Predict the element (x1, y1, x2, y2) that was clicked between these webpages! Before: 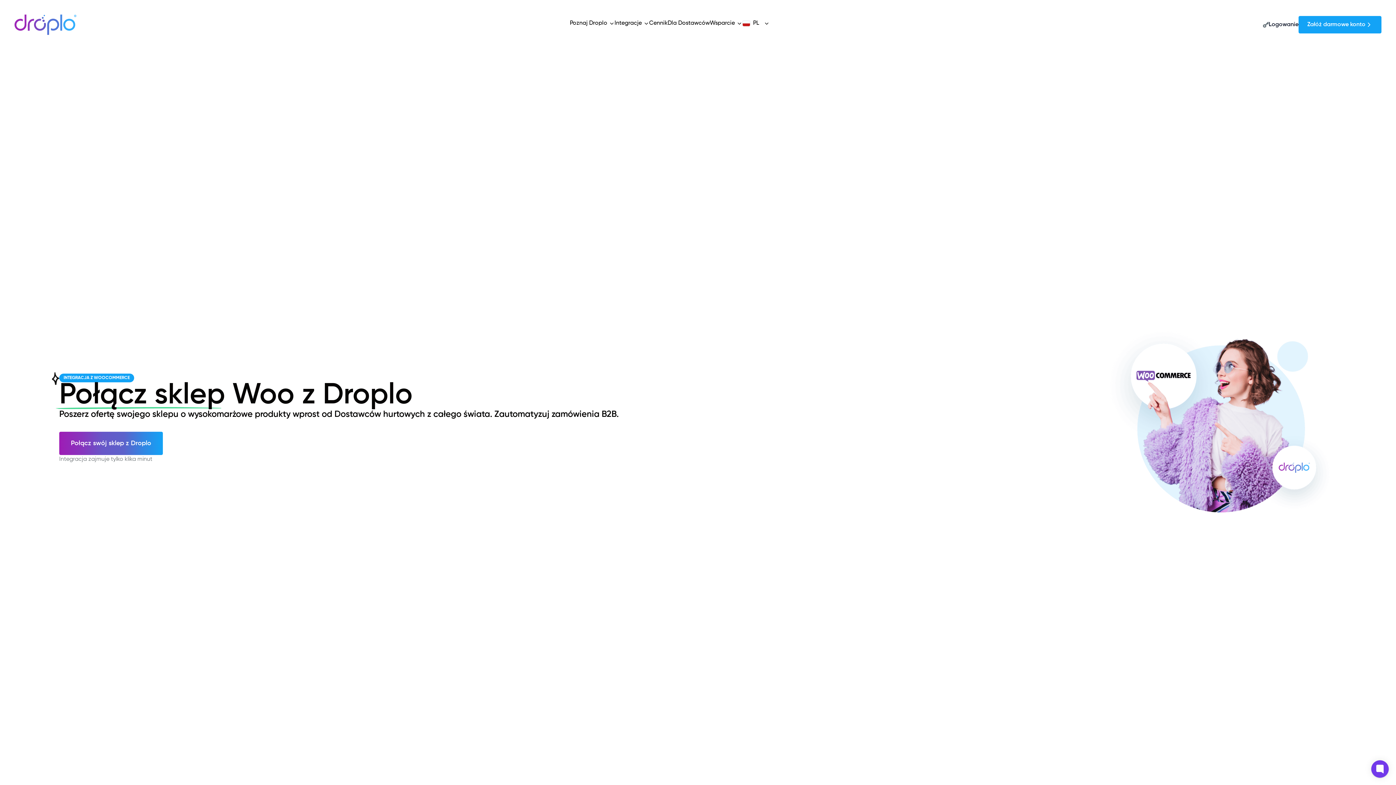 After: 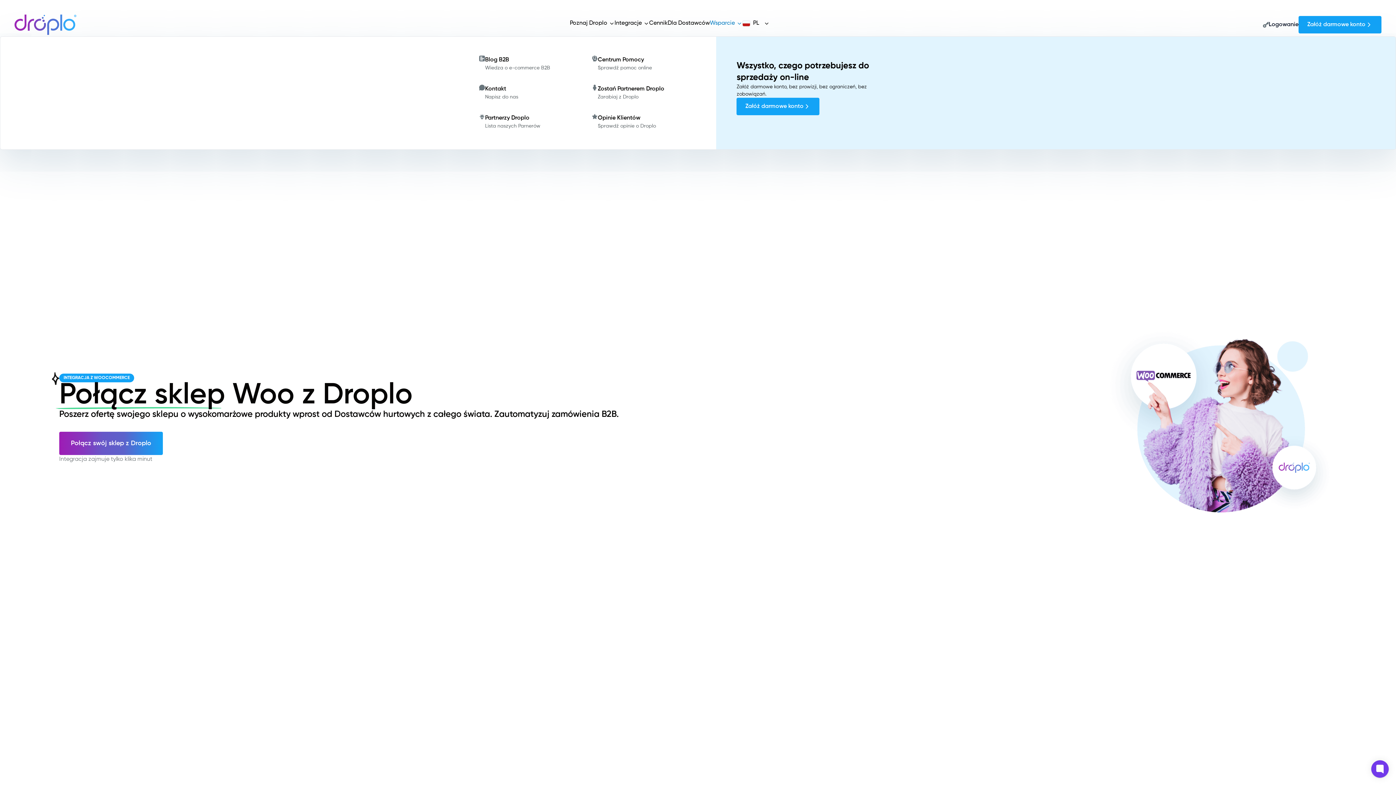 Action: label: Wsparcie bbox: (710, 14, 742, 32)